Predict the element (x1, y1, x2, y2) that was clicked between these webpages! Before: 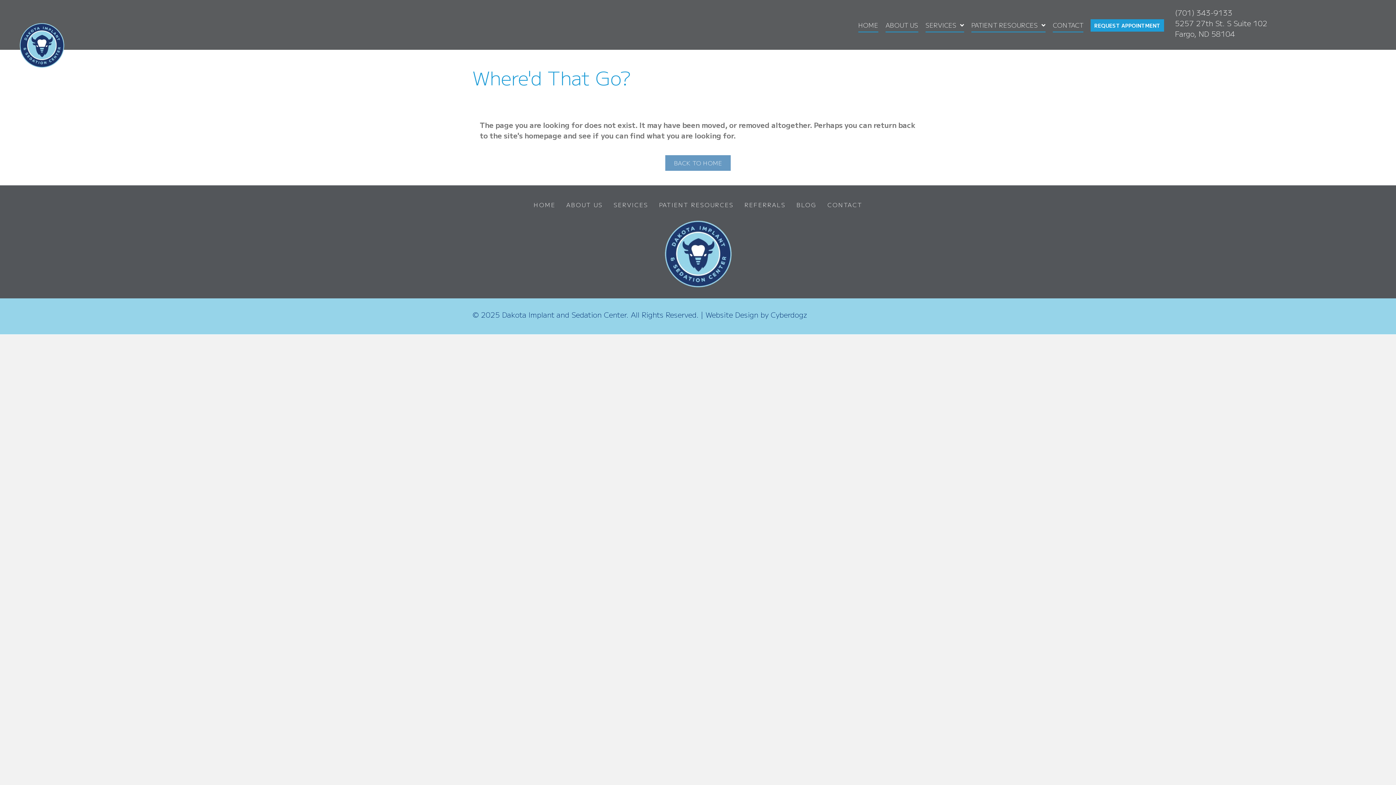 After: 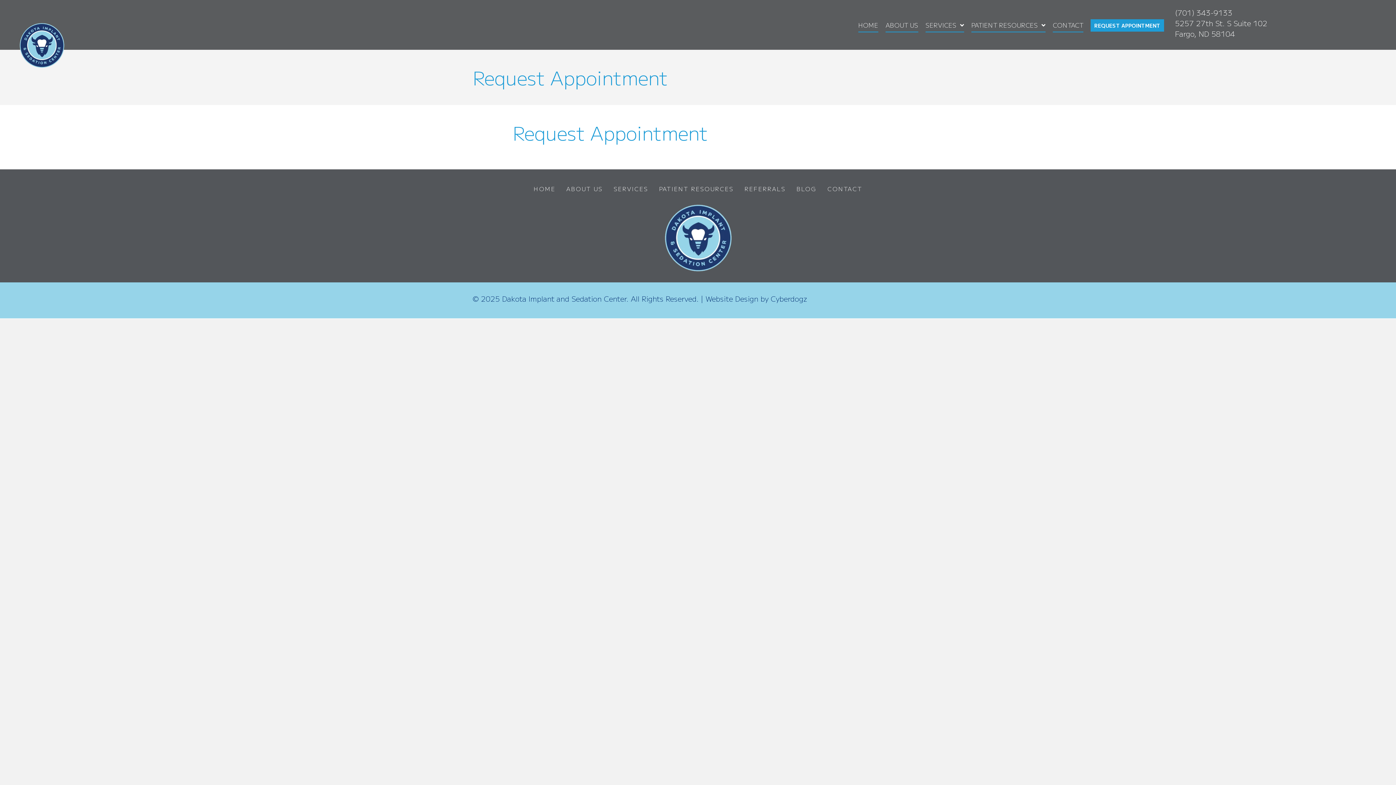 Action: bbox: (1090, 19, 1164, 31) label: REQUEST APPOINTMENT